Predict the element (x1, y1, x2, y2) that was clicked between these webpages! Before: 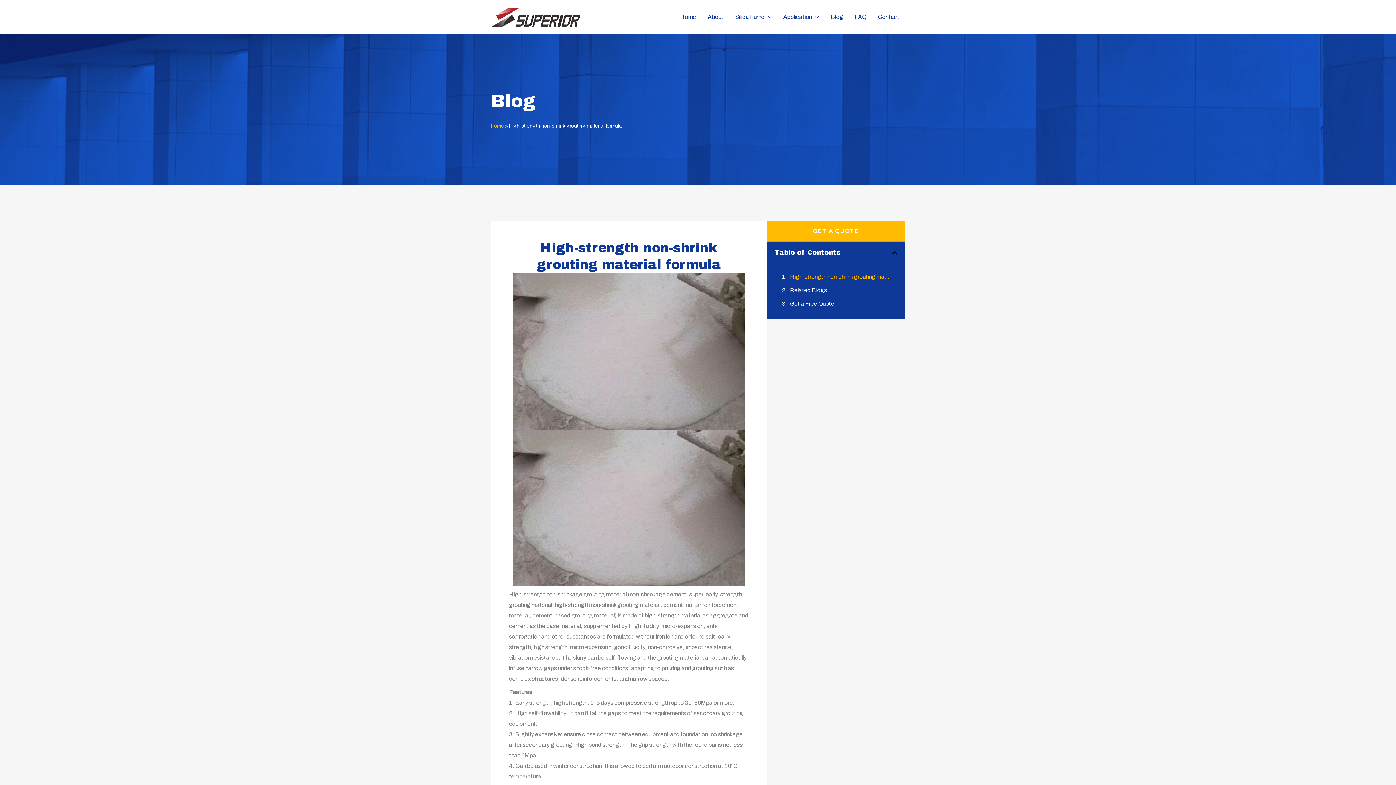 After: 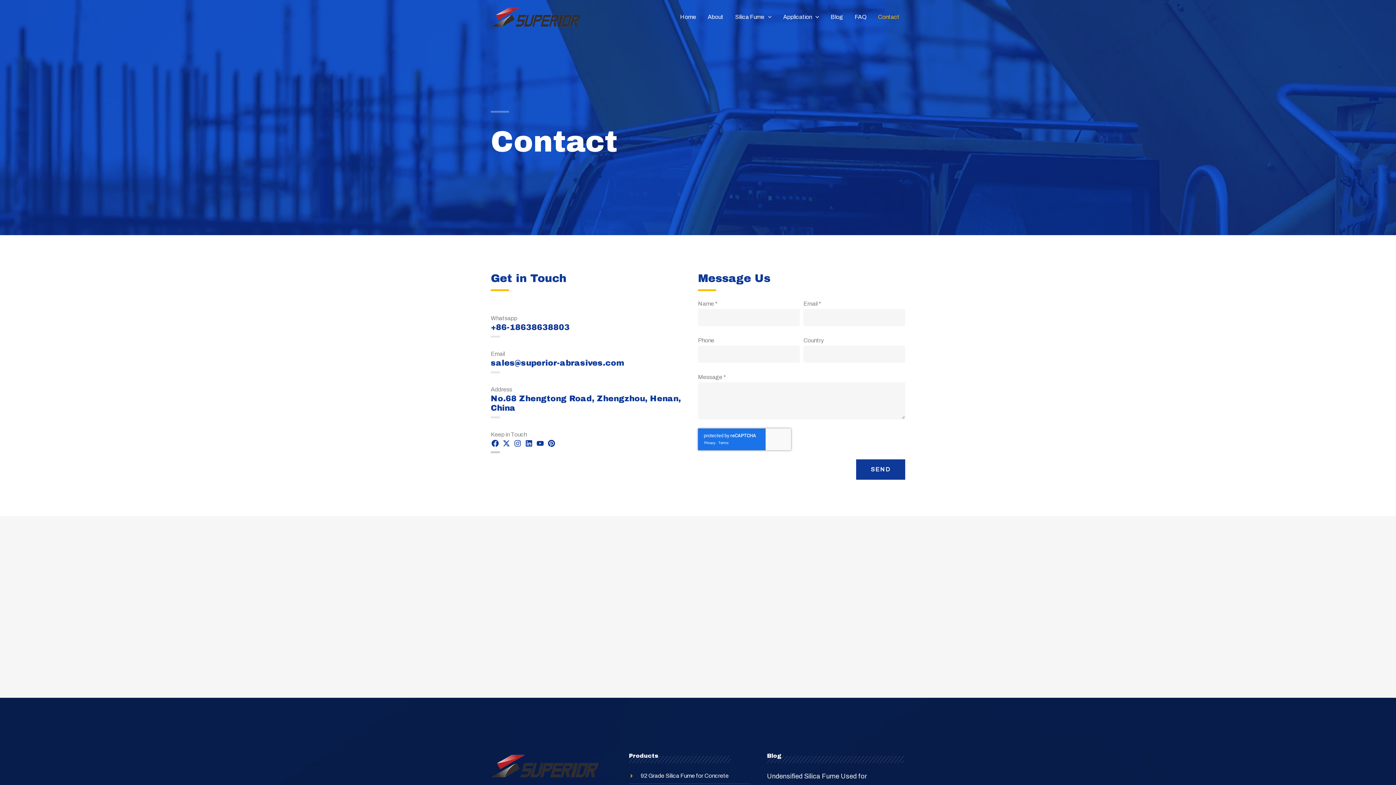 Action: bbox: (872, 4, 905, 29) label: Contact